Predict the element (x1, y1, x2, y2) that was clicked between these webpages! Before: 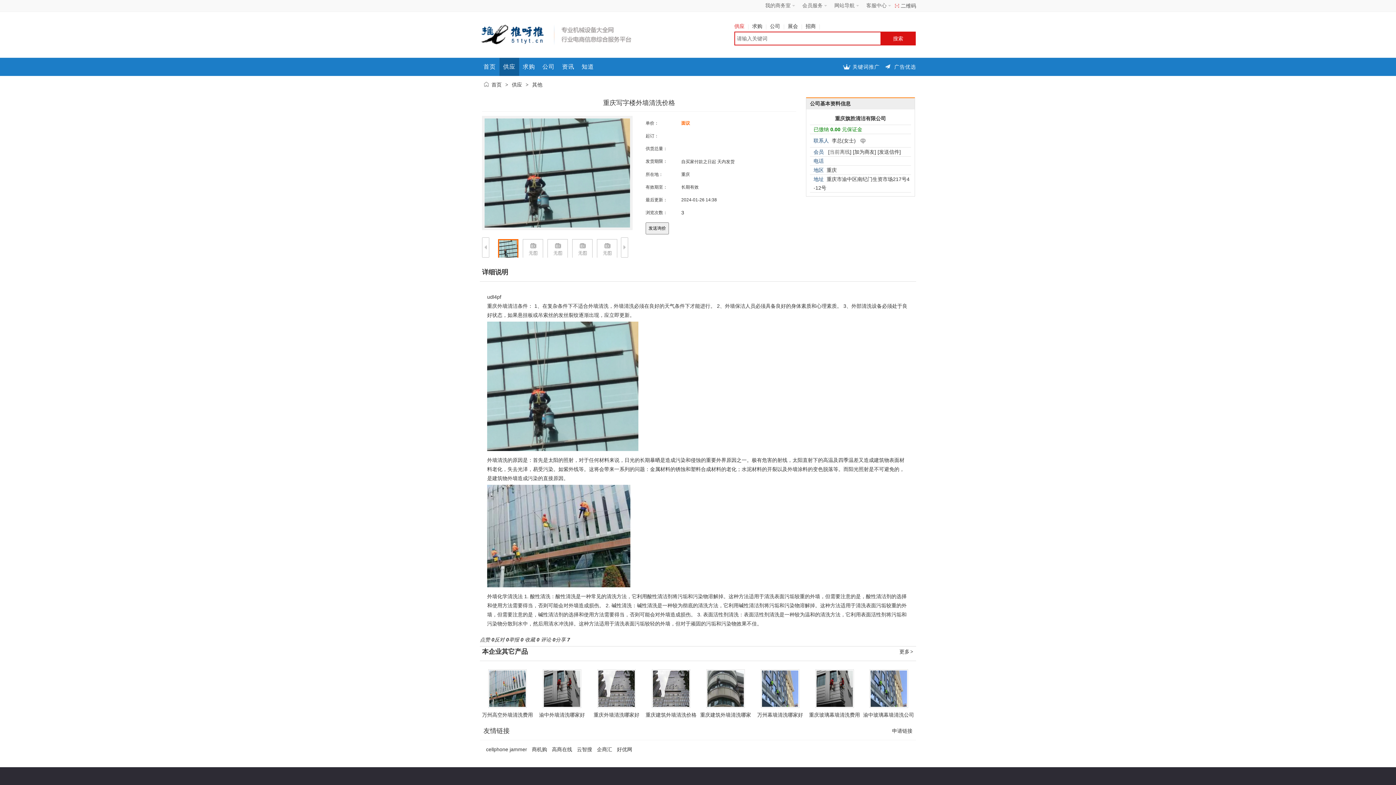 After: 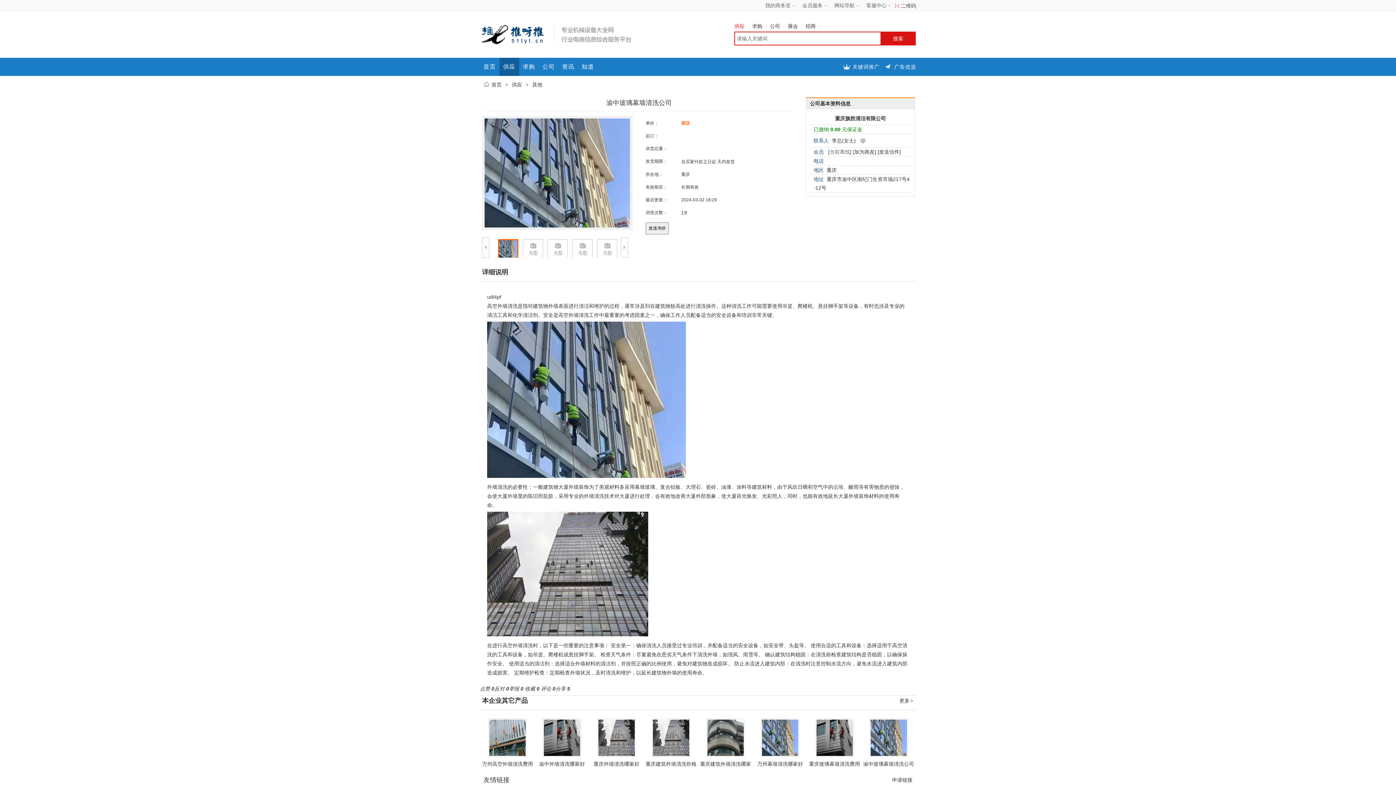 Action: bbox: (869, 703, 908, 709)